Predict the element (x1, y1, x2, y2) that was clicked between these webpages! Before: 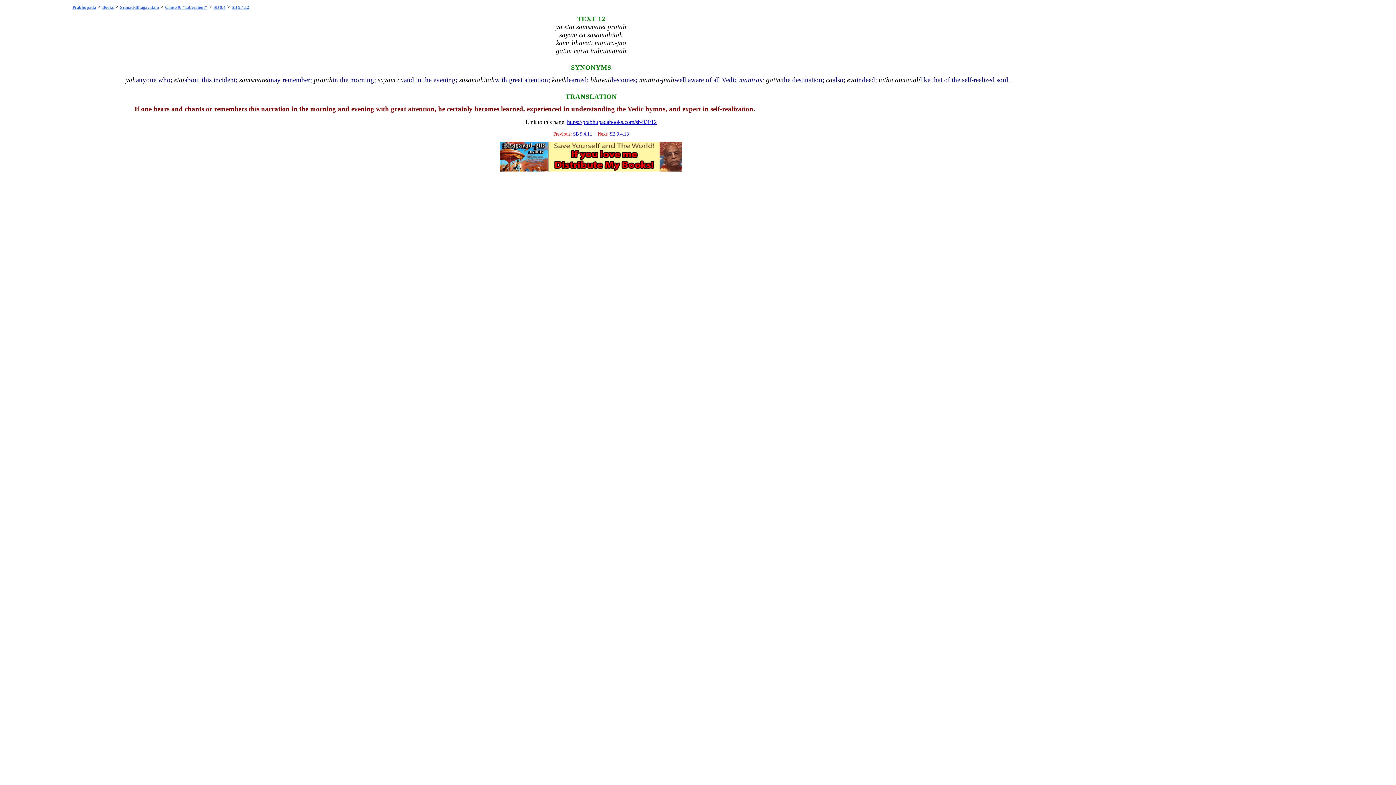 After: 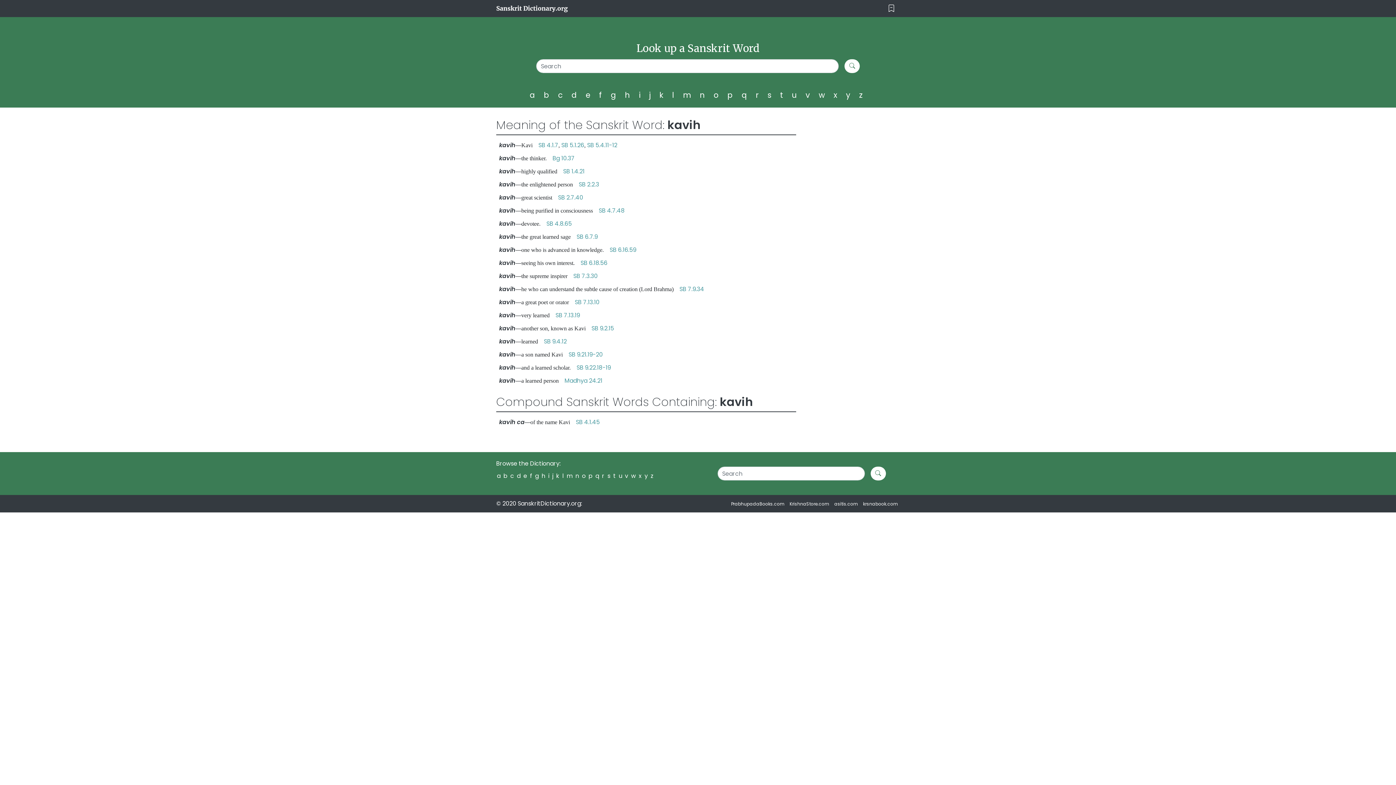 Action: label: kavih bbox: (552, 76, 566, 83)